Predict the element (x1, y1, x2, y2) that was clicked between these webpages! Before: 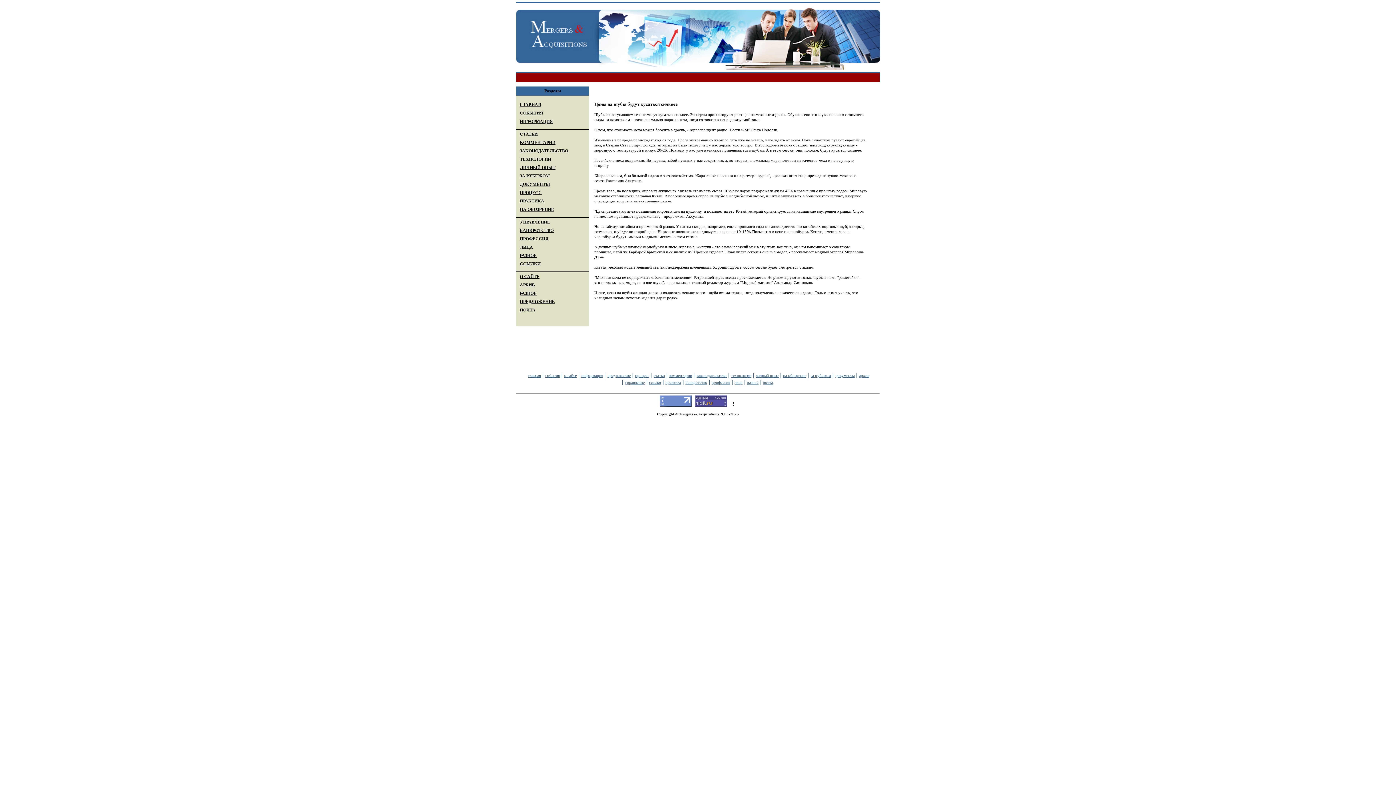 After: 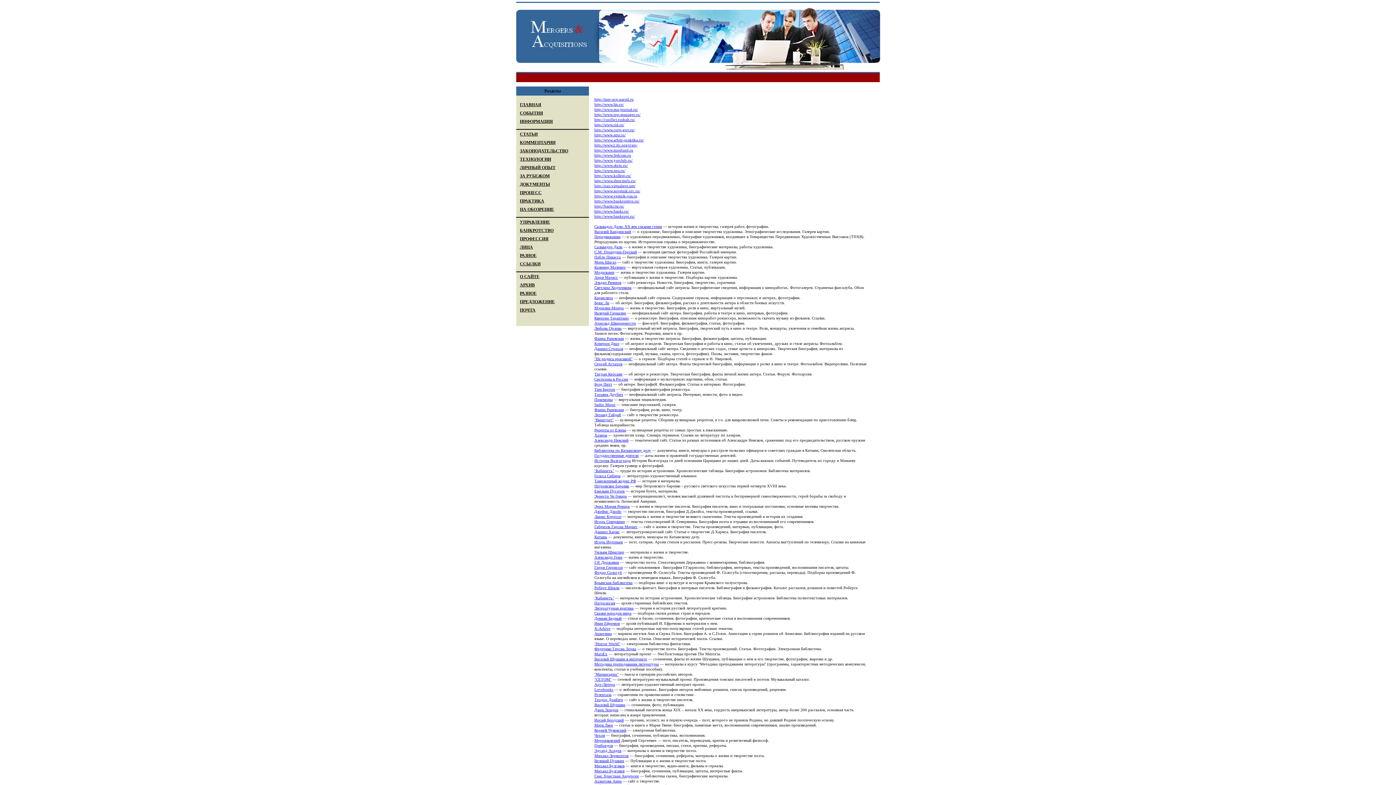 Action: label: ссылки bbox: (646, 380, 662, 385)